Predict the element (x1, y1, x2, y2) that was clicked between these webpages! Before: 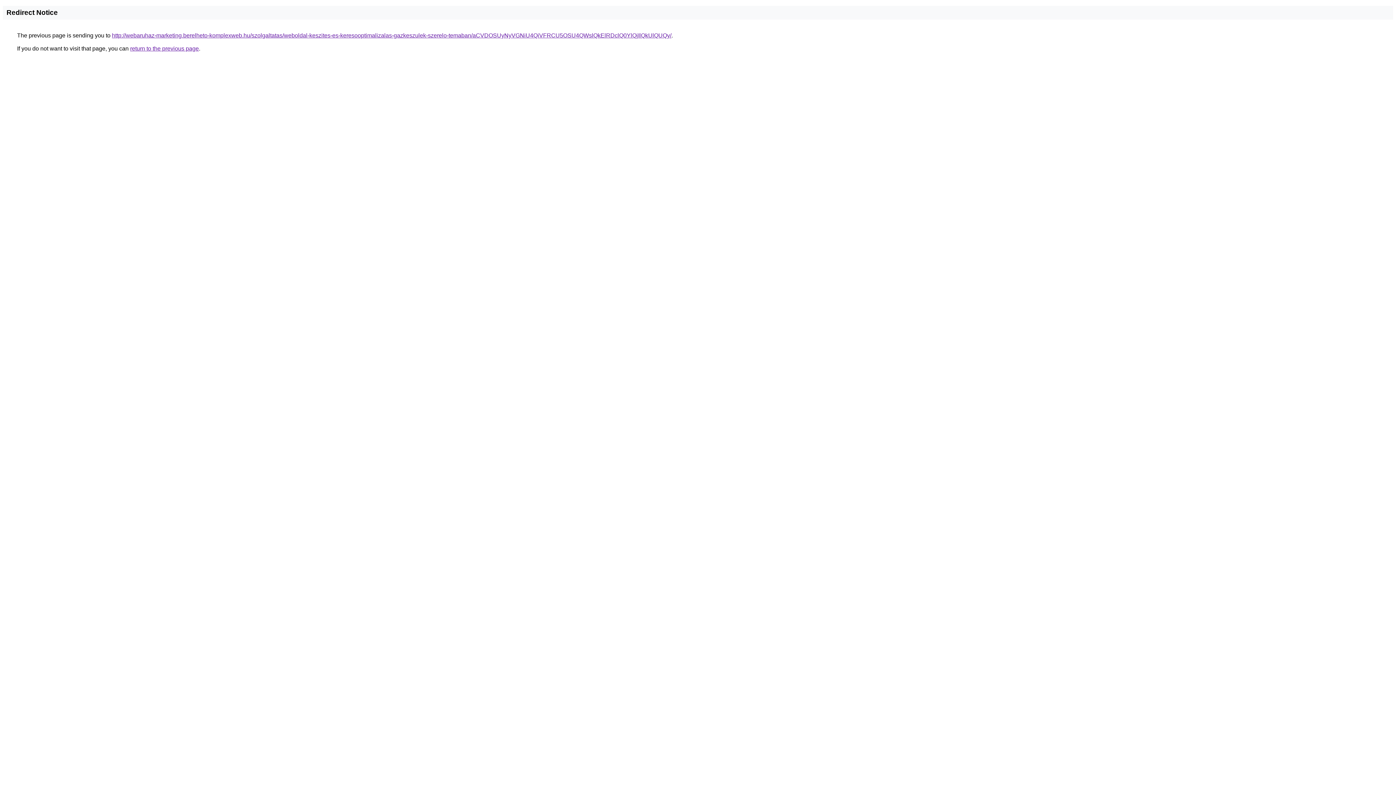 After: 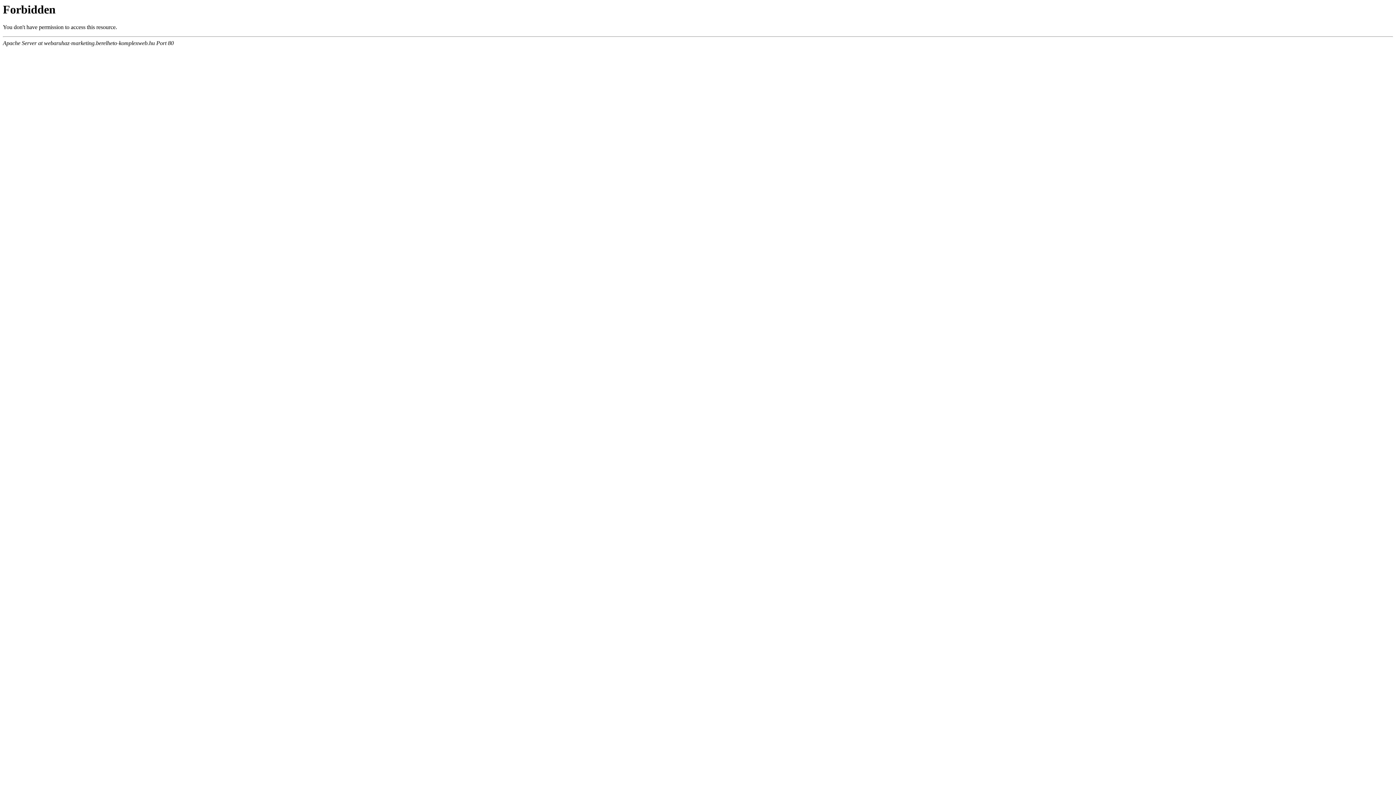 Action: label: http://webaruhaz-marketing.berelheto-komplexweb.hu/szolgaltatas/weboldal-keszites-es-keresooptimalizalas-gazkeszulek-szerelo-temaban/aCVDOSUyNyVGNiU4QiVFRCU5OSU4QWslQkElRDclQ0YlQjIlQkUlQUQy/ bbox: (112, 32, 671, 38)